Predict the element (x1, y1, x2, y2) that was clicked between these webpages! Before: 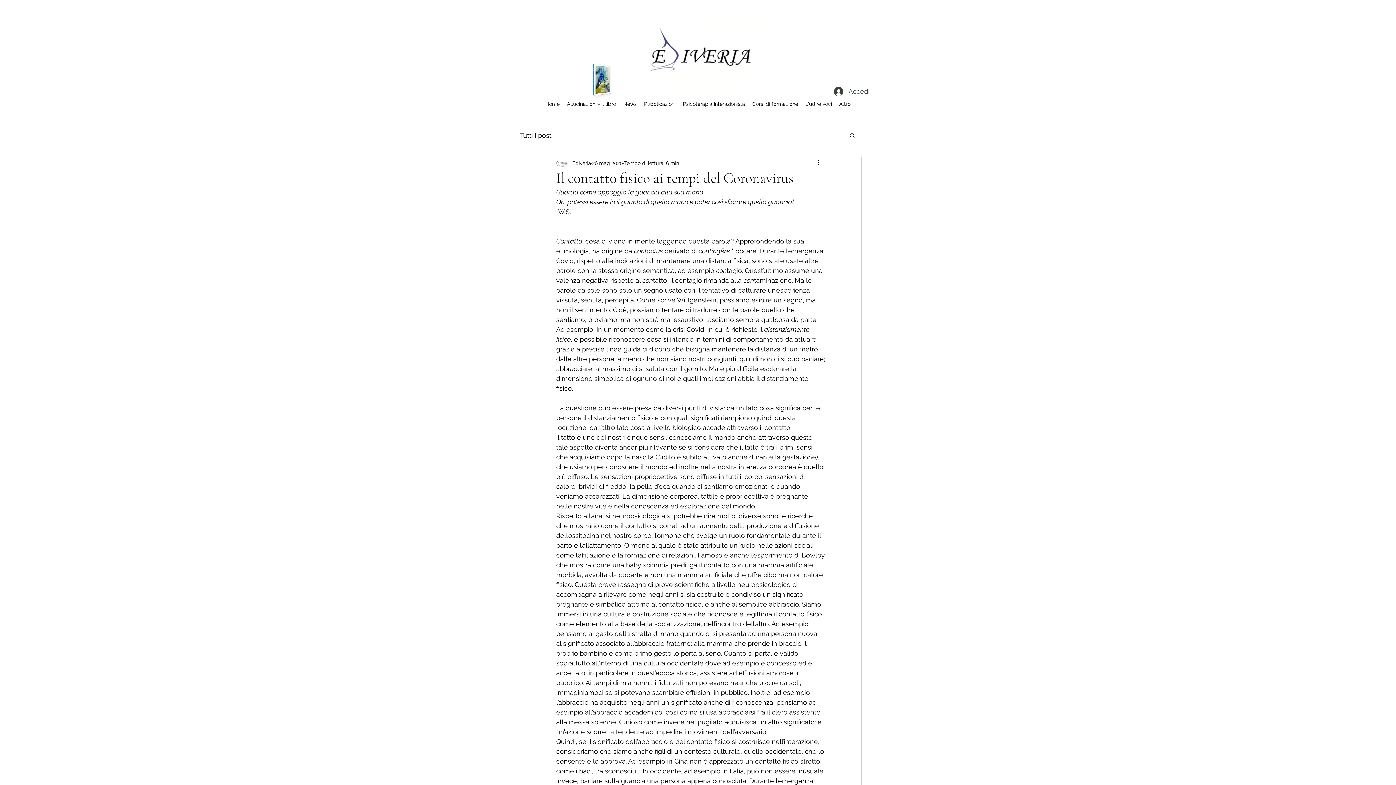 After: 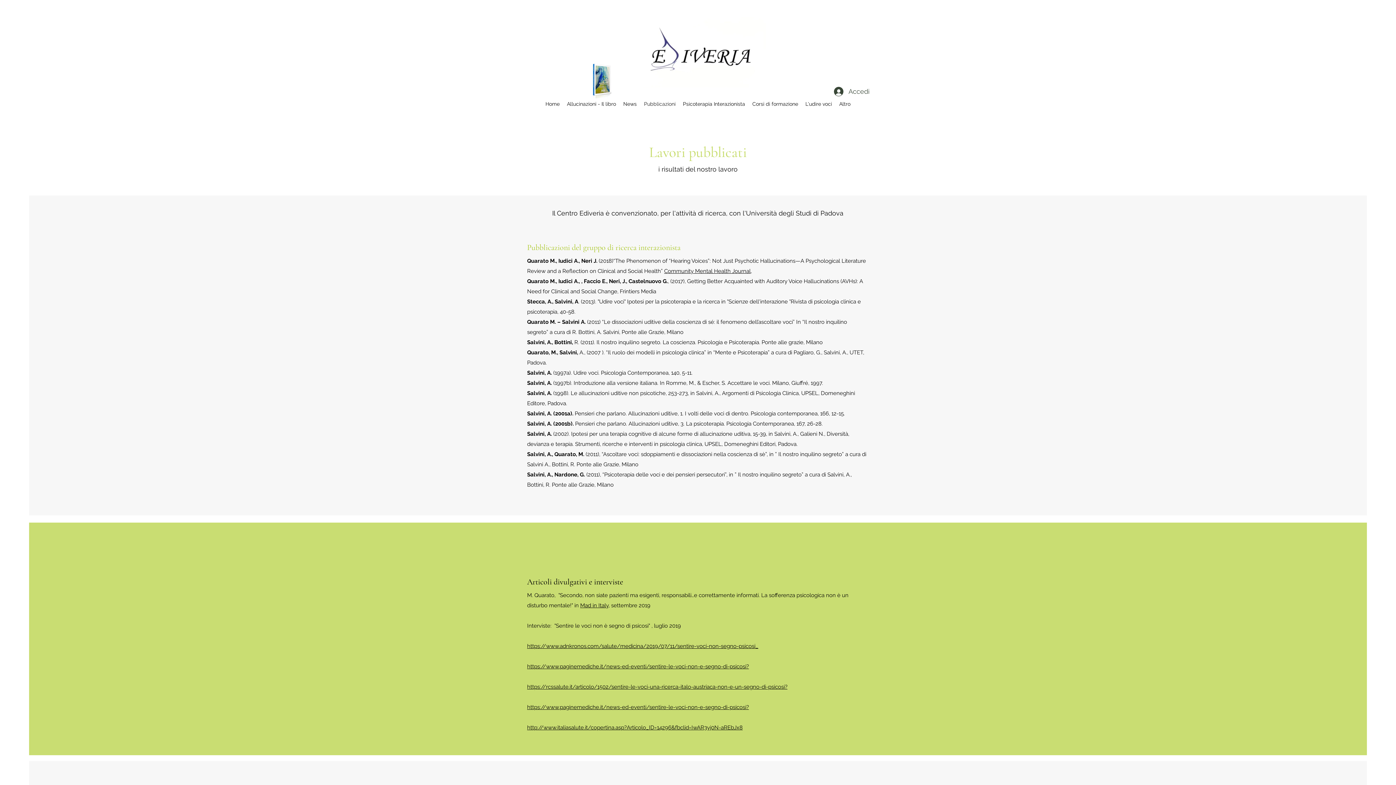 Action: bbox: (640, 98, 679, 109) label: Pubblicazioni